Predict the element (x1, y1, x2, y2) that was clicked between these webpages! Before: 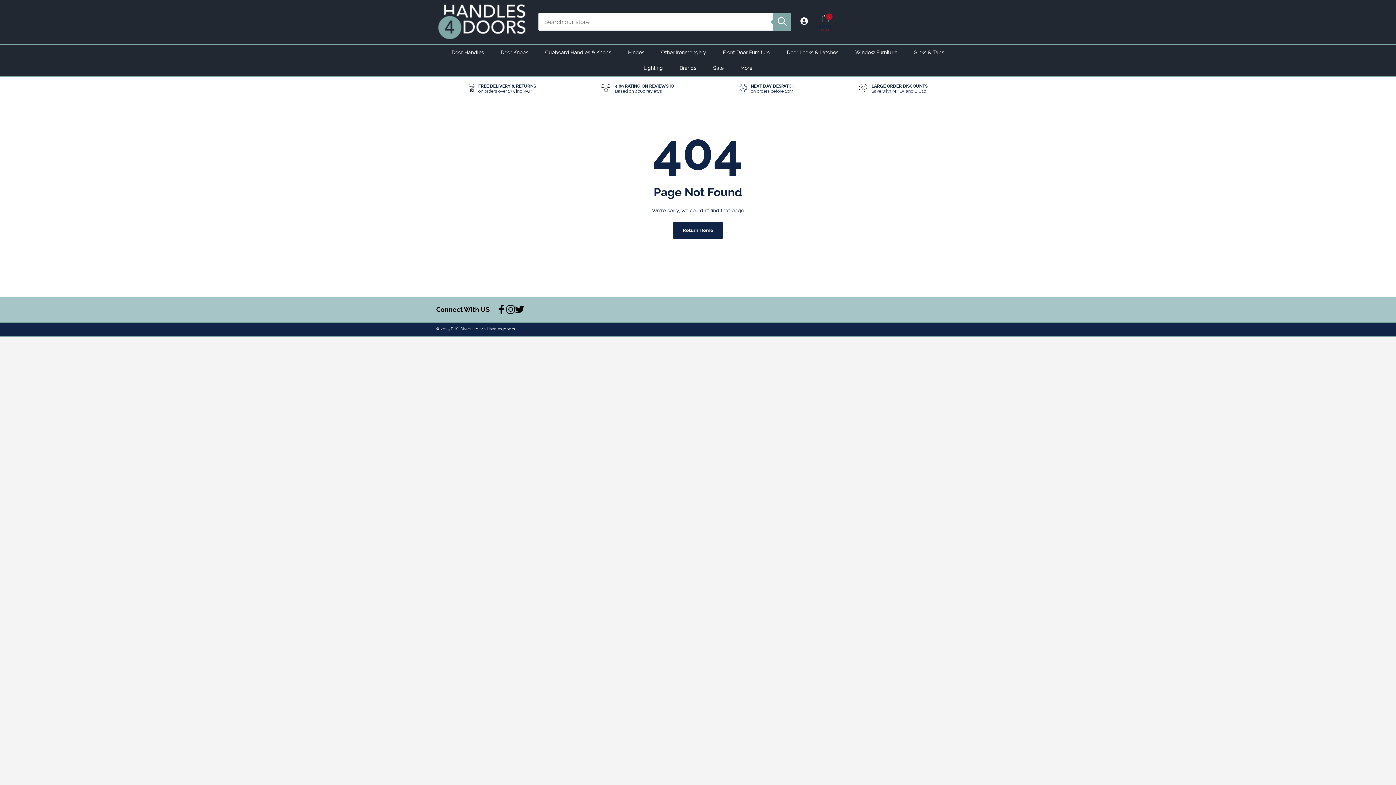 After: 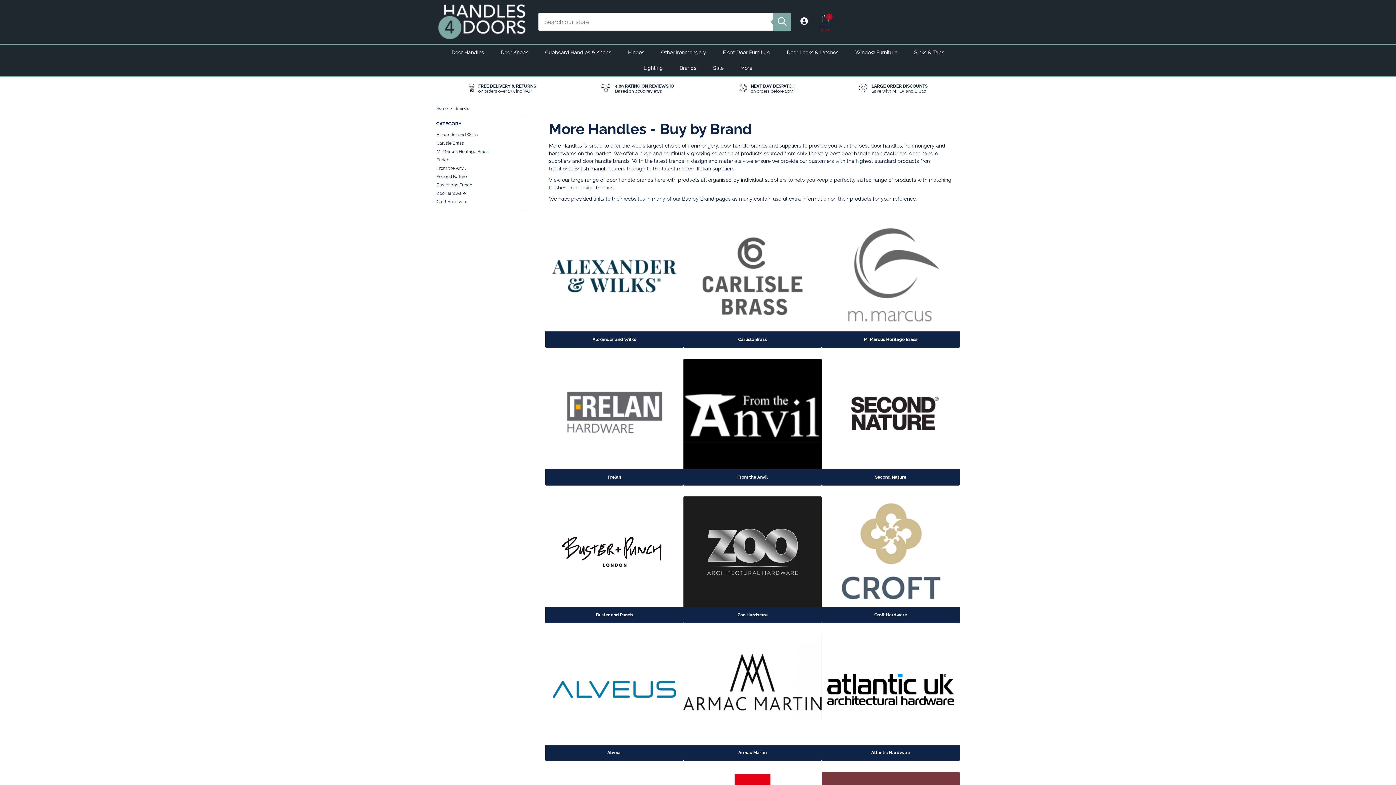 Action: label: Brands bbox: (679, 64, 696, 75)